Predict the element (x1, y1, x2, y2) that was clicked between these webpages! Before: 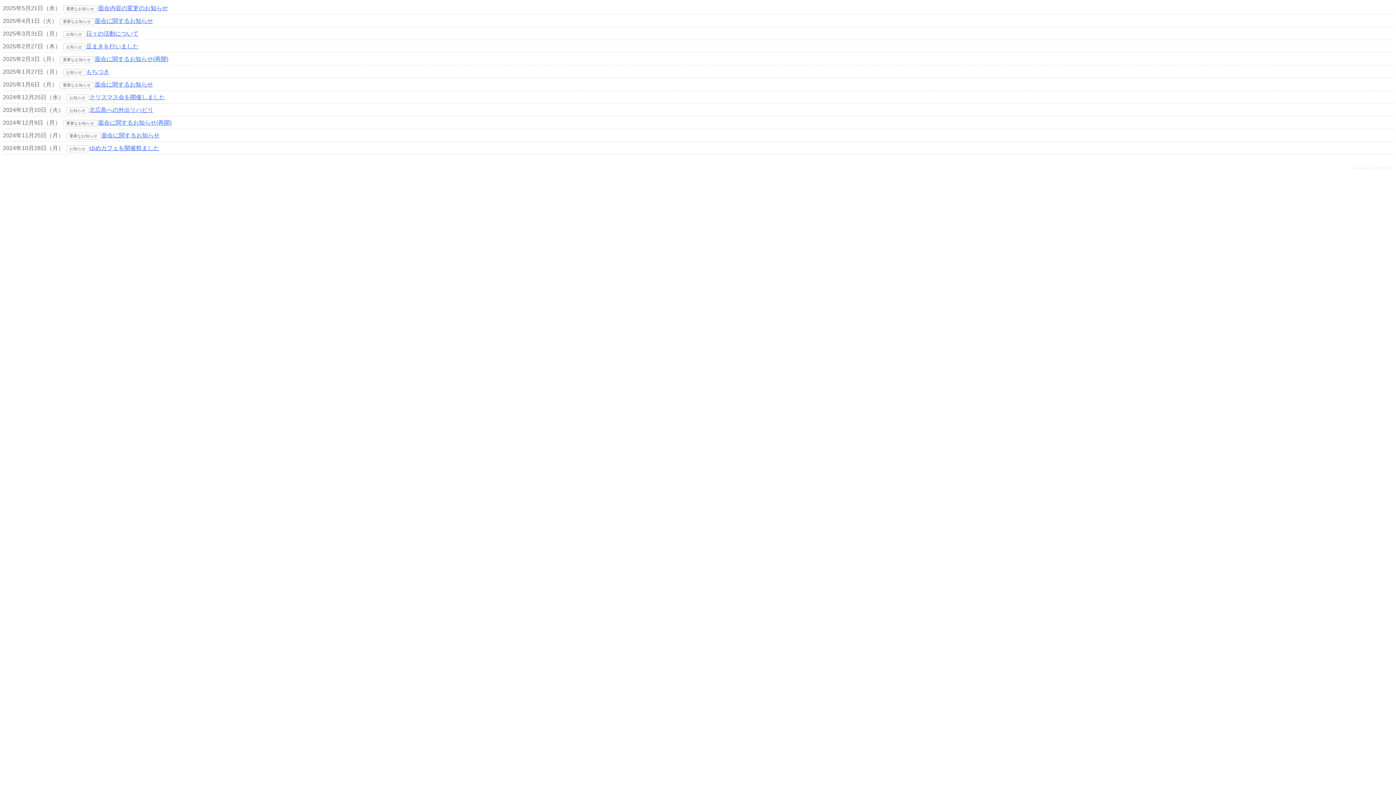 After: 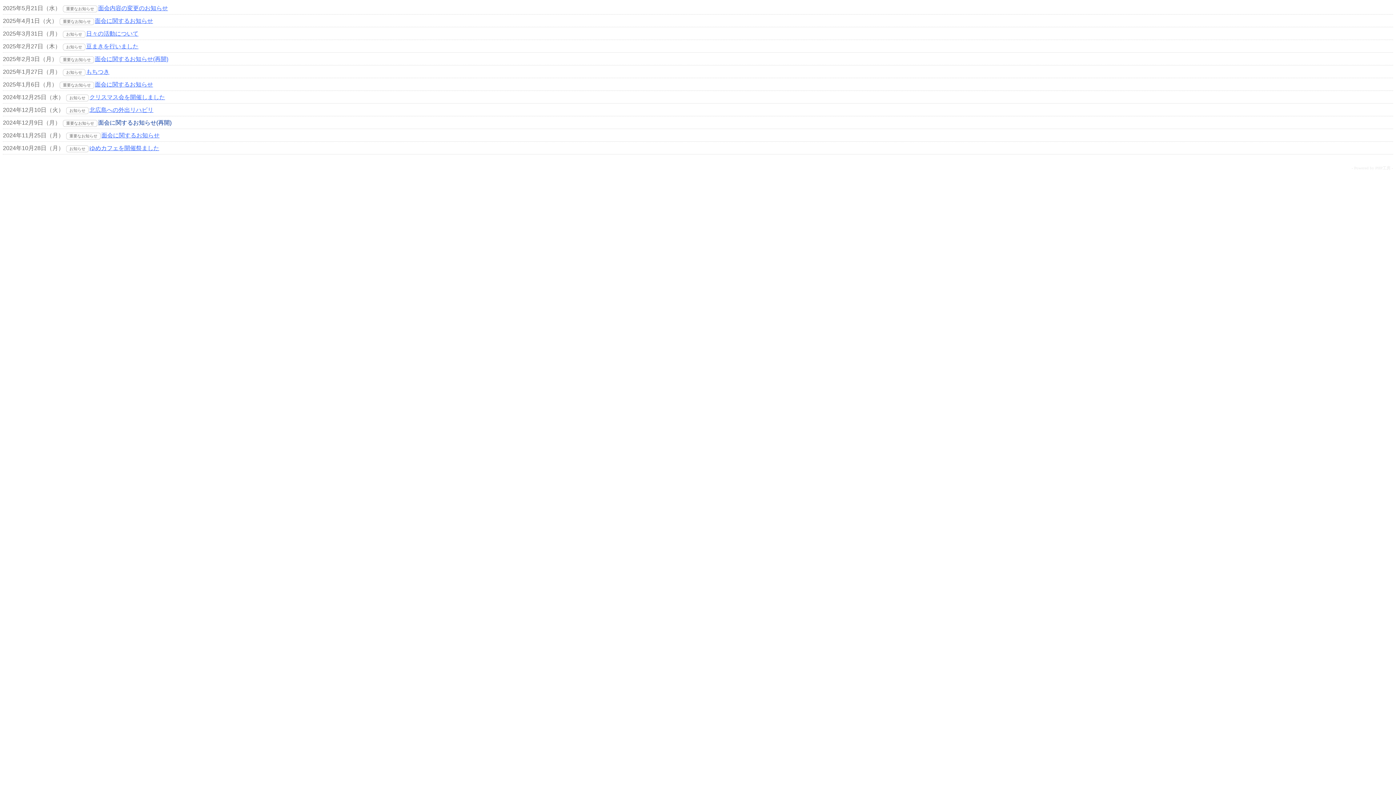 Action: bbox: (98, 119, 171, 125) label: 面会に関するお知らせ(再開)